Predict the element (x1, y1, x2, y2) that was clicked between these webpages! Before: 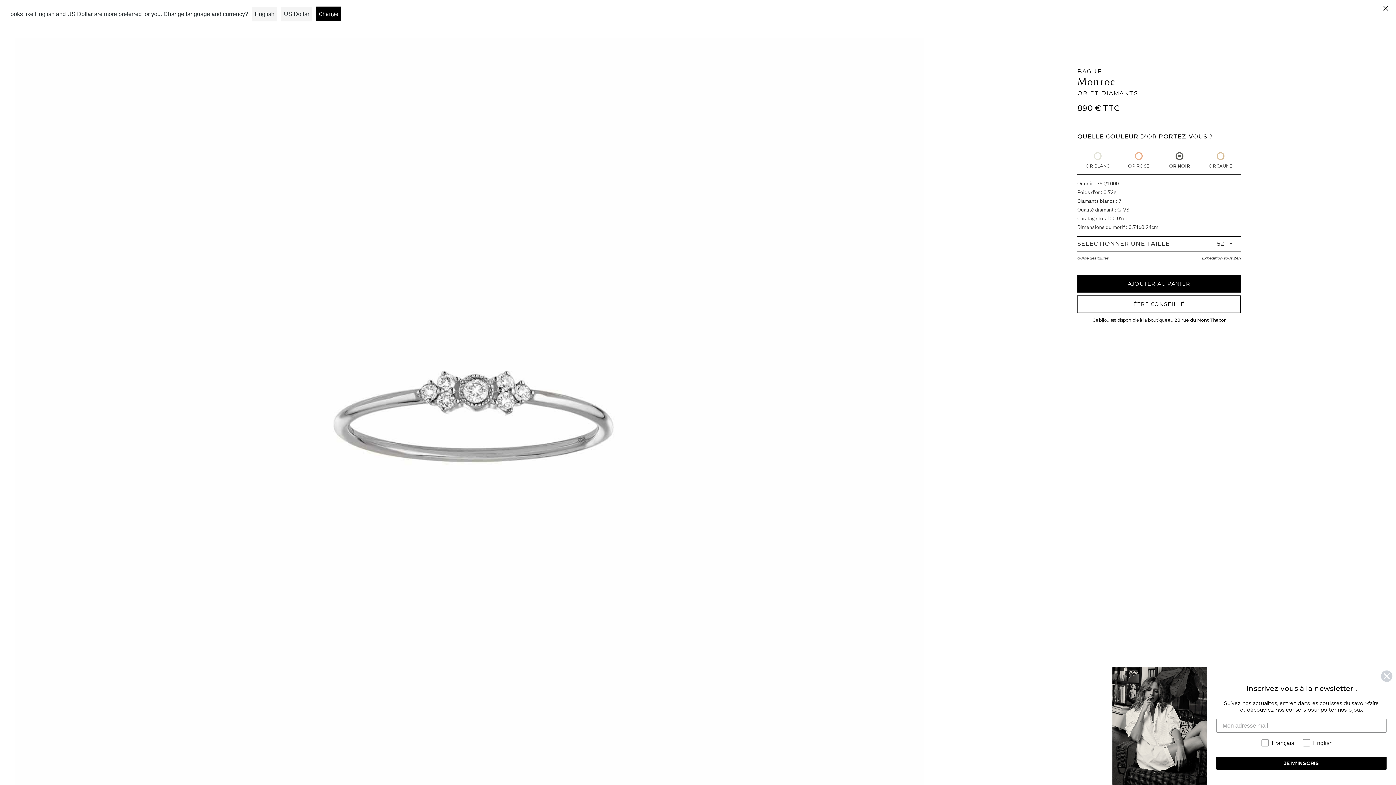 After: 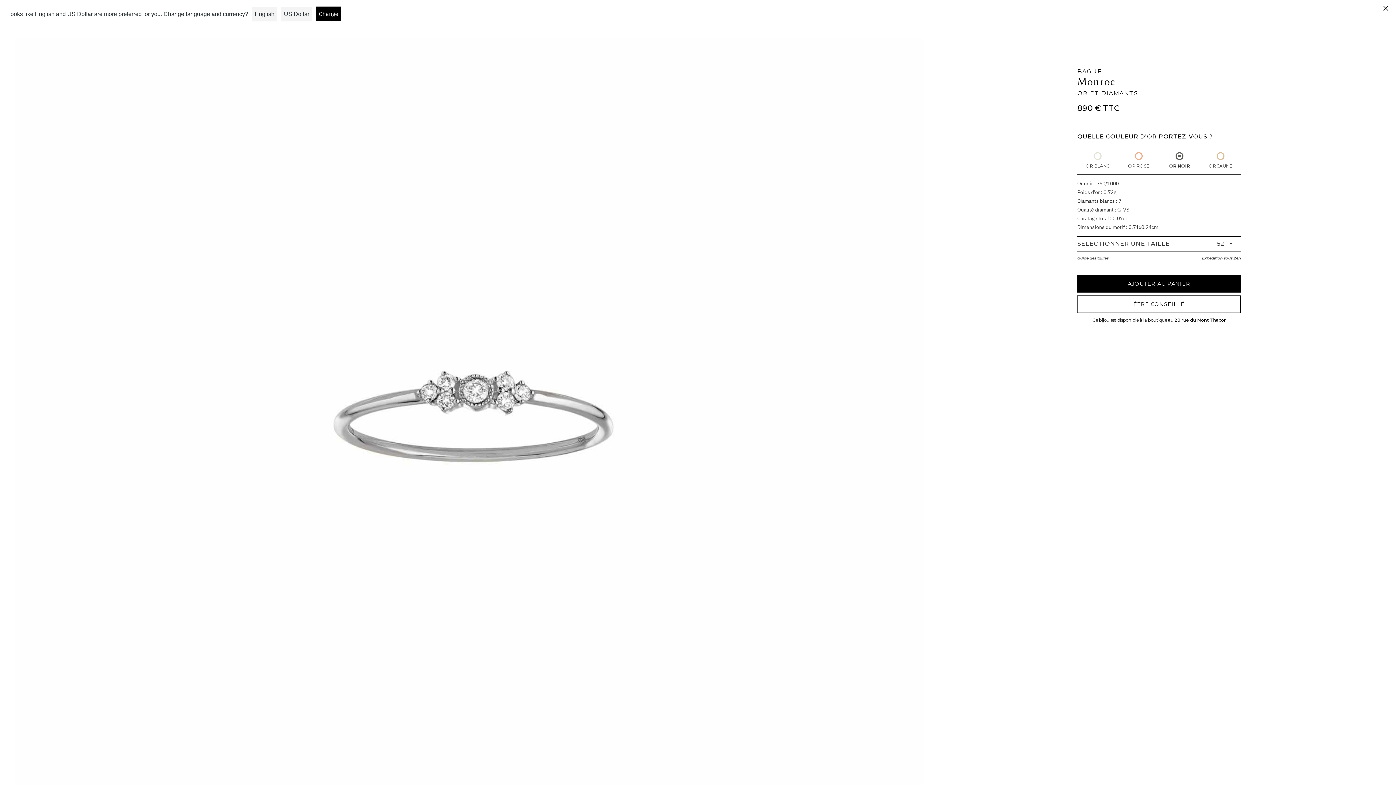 Action: label: Close dialog bbox: (1380, 670, 1393, 682)